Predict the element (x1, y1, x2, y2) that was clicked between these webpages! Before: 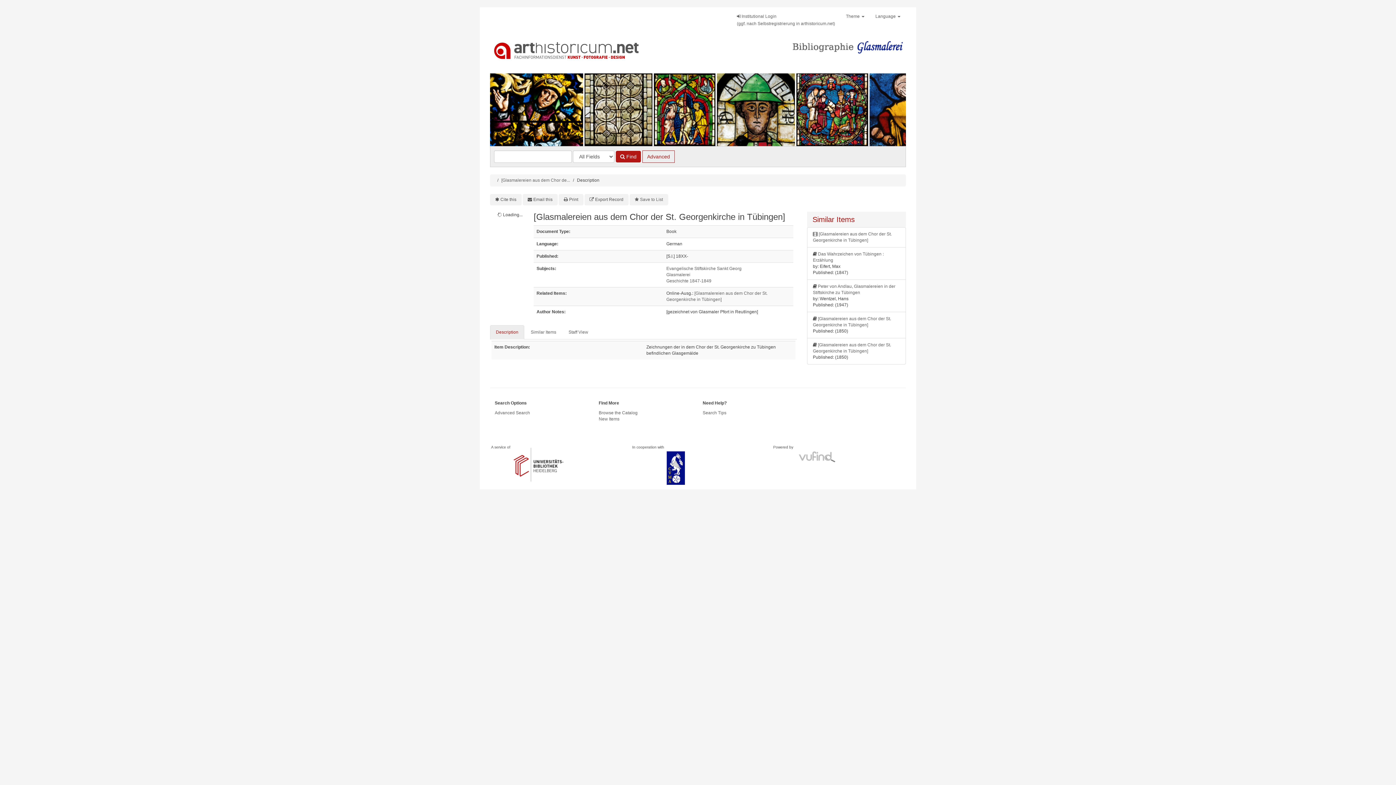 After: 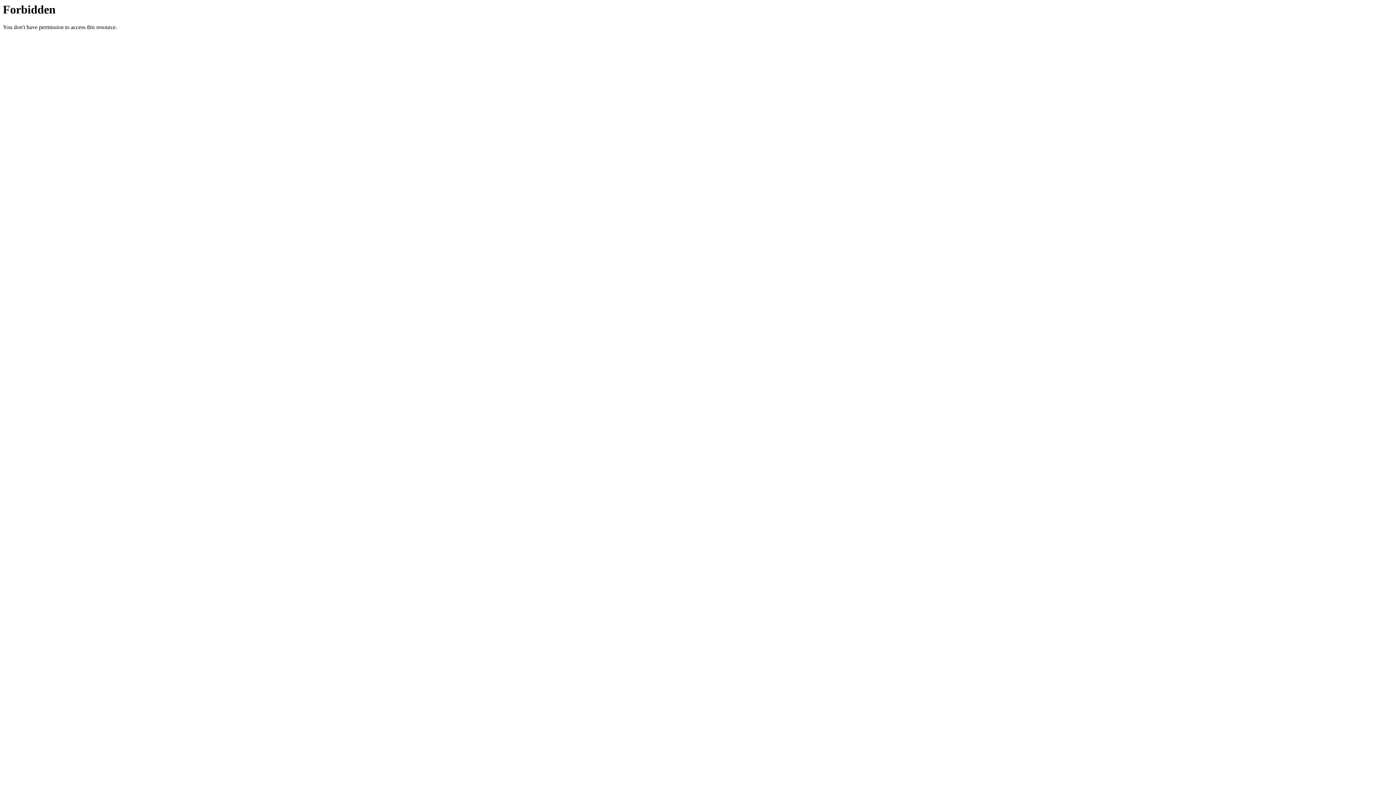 Action: bbox: (632, 451, 685, 455)